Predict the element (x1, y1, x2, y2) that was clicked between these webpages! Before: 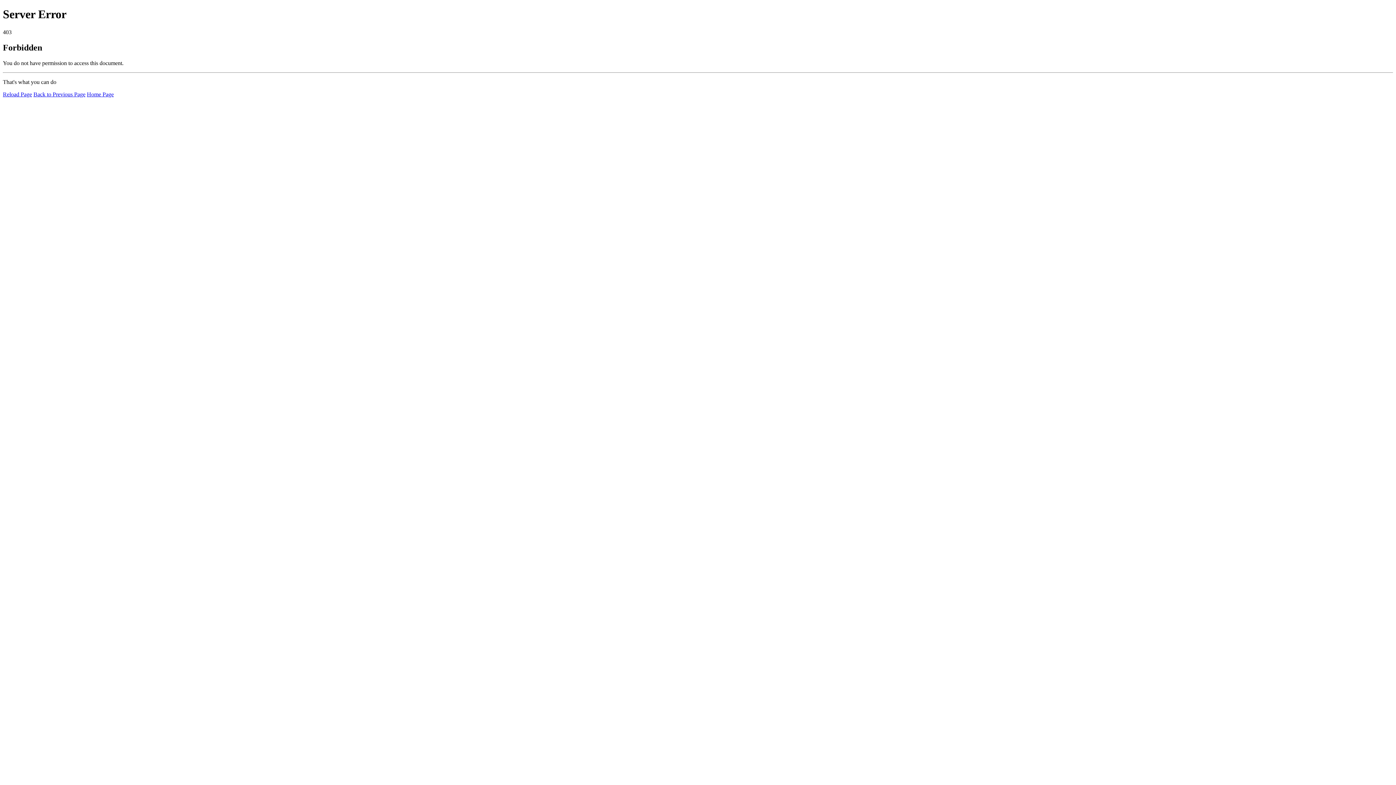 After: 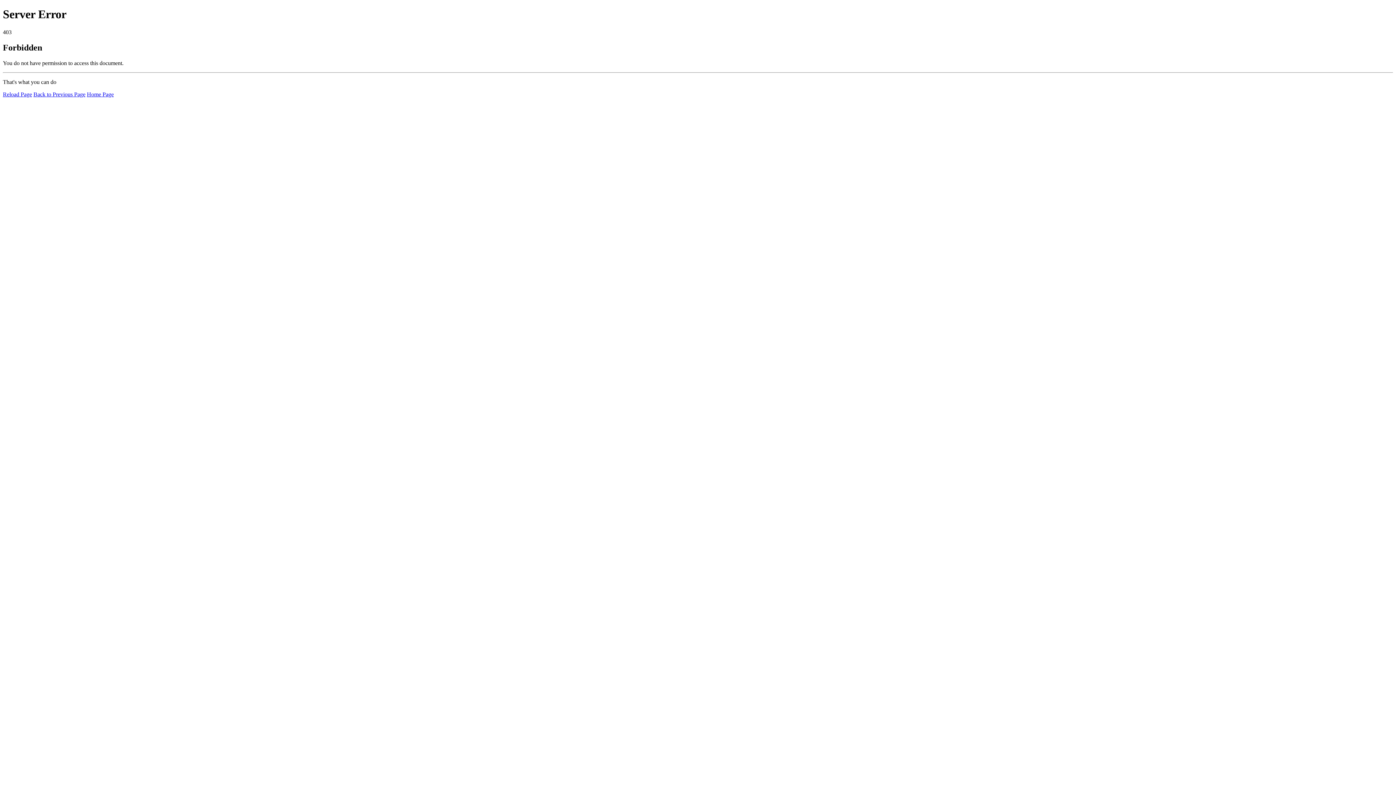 Action: bbox: (86, 91, 113, 97) label: Home Page